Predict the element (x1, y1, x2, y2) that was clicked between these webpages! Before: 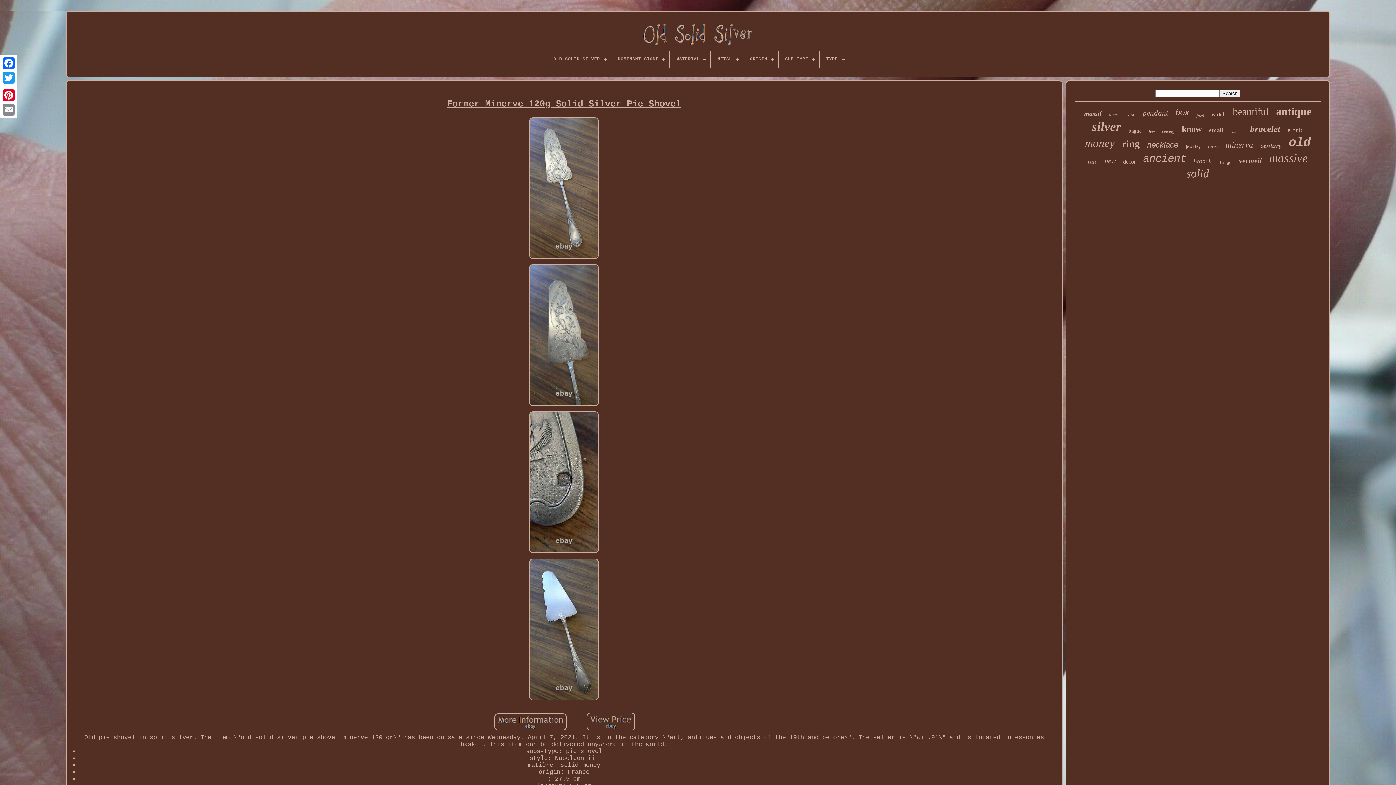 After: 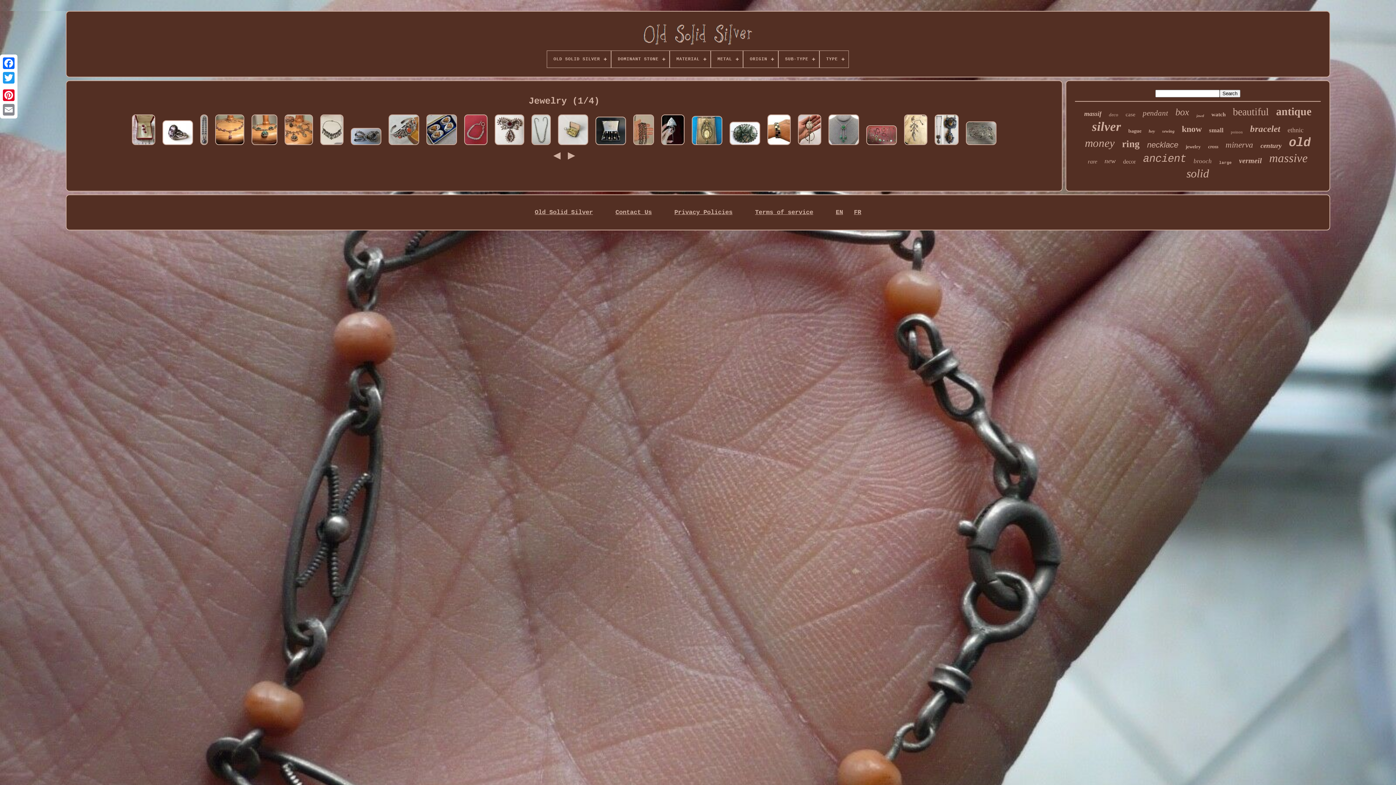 Action: label: jewelry bbox: (1185, 144, 1201, 149)